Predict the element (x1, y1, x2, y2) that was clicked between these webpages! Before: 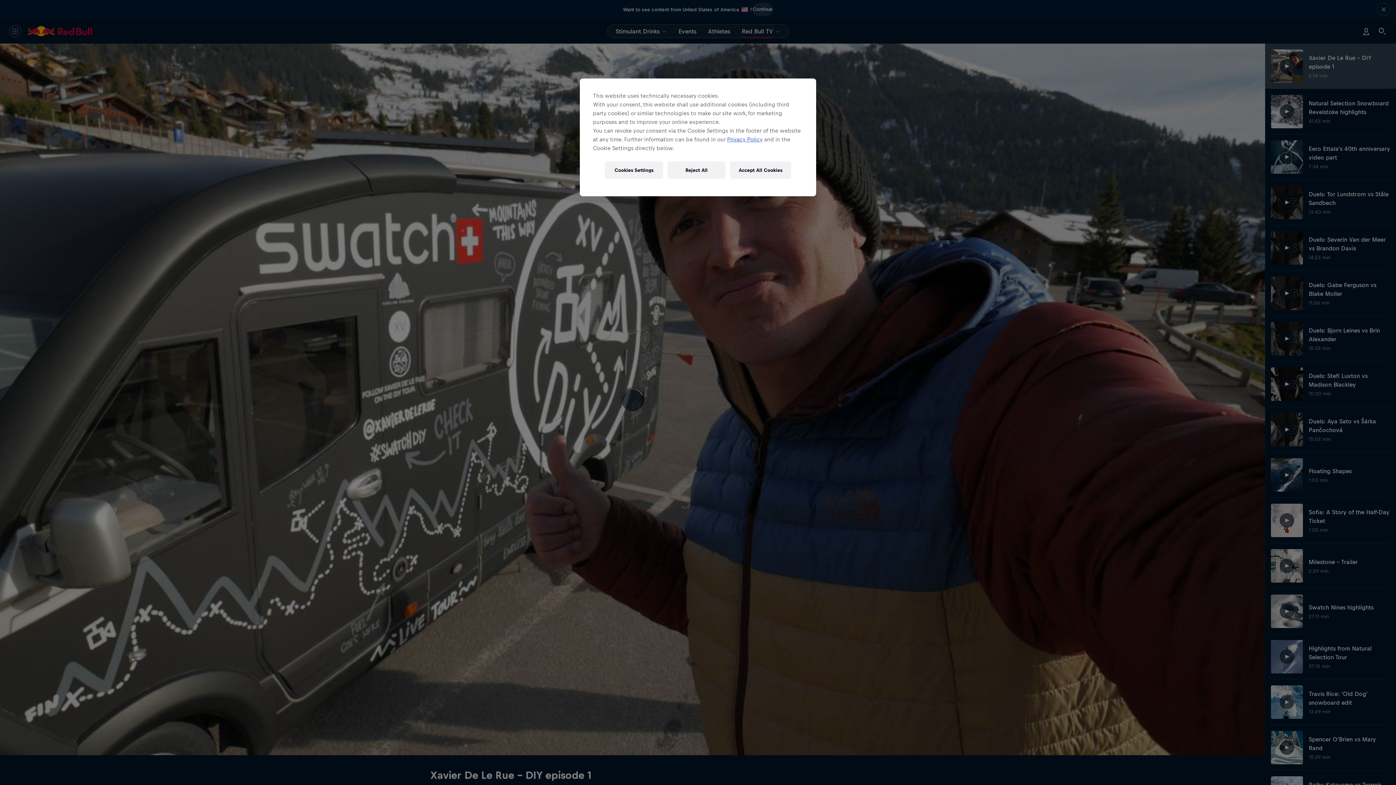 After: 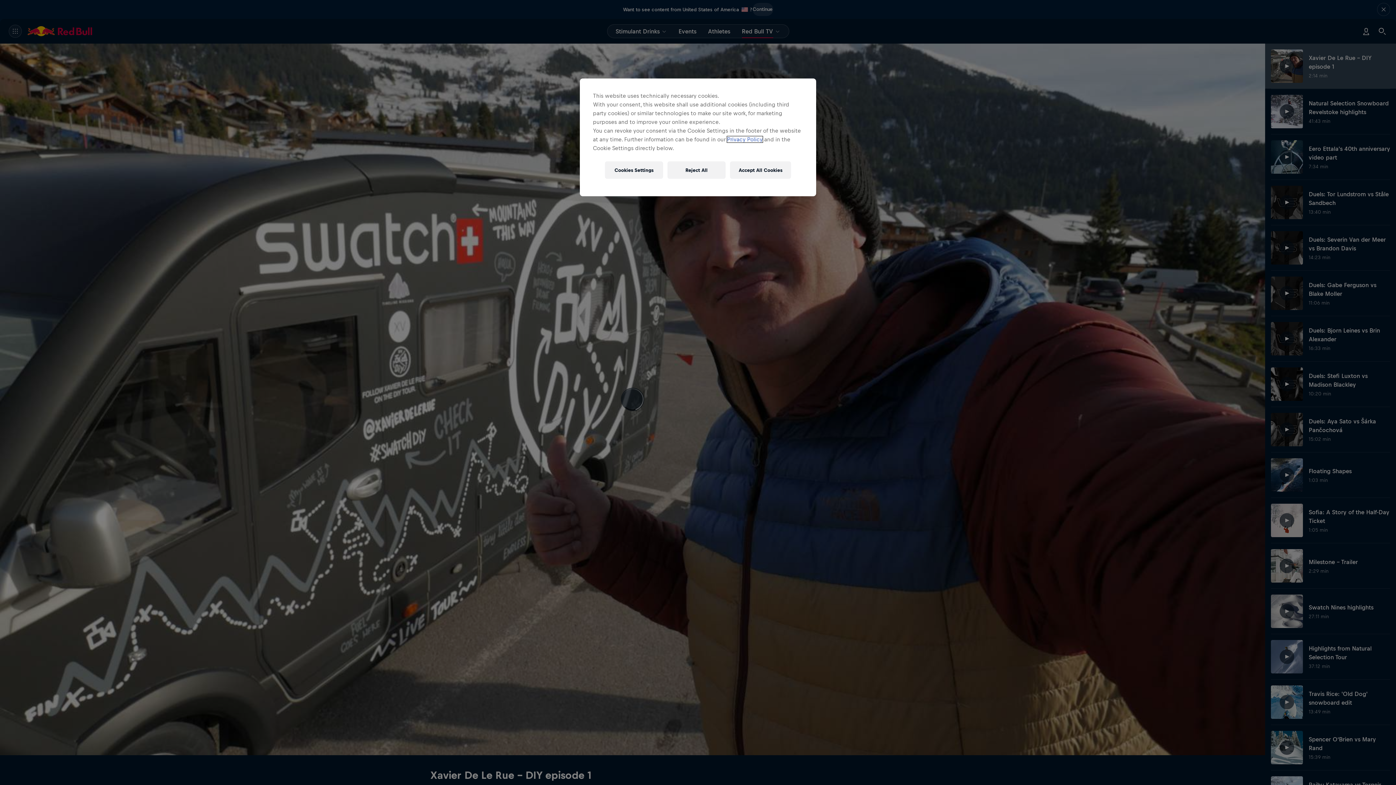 Action: bbox: (727, 136, 762, 142) label: Privacy Policy